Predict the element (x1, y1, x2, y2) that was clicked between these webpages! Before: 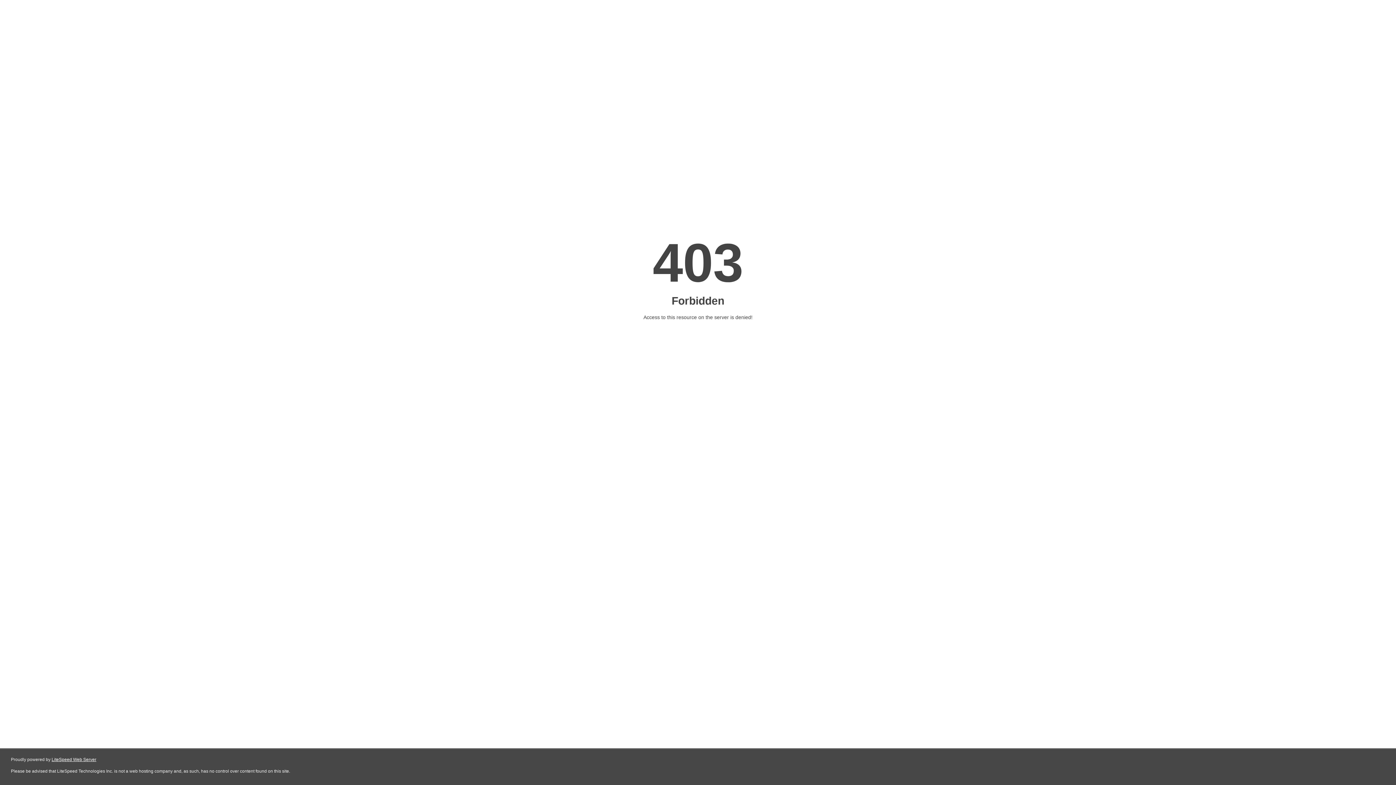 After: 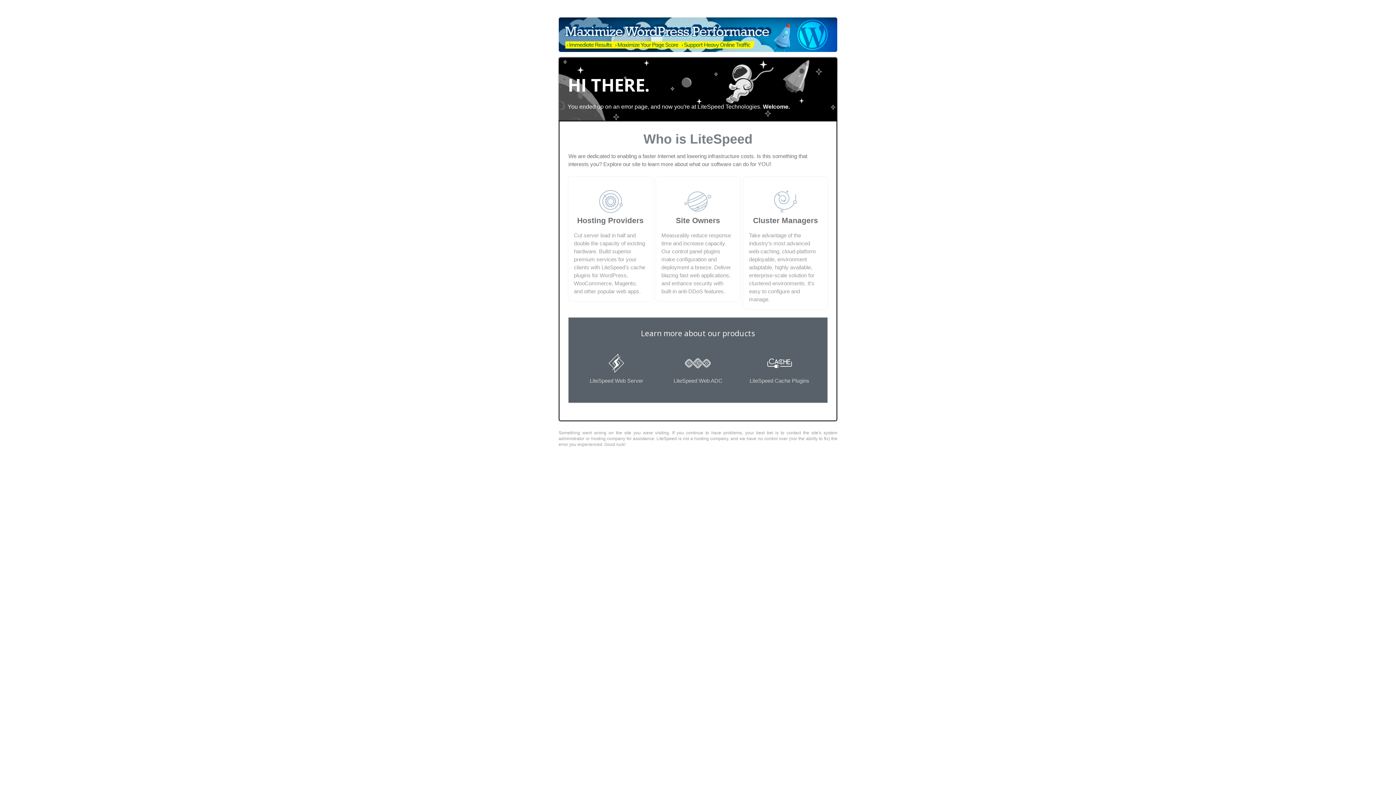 Action: label: LiteSpeed Web Server bbox: (51, 757, 96, 762)